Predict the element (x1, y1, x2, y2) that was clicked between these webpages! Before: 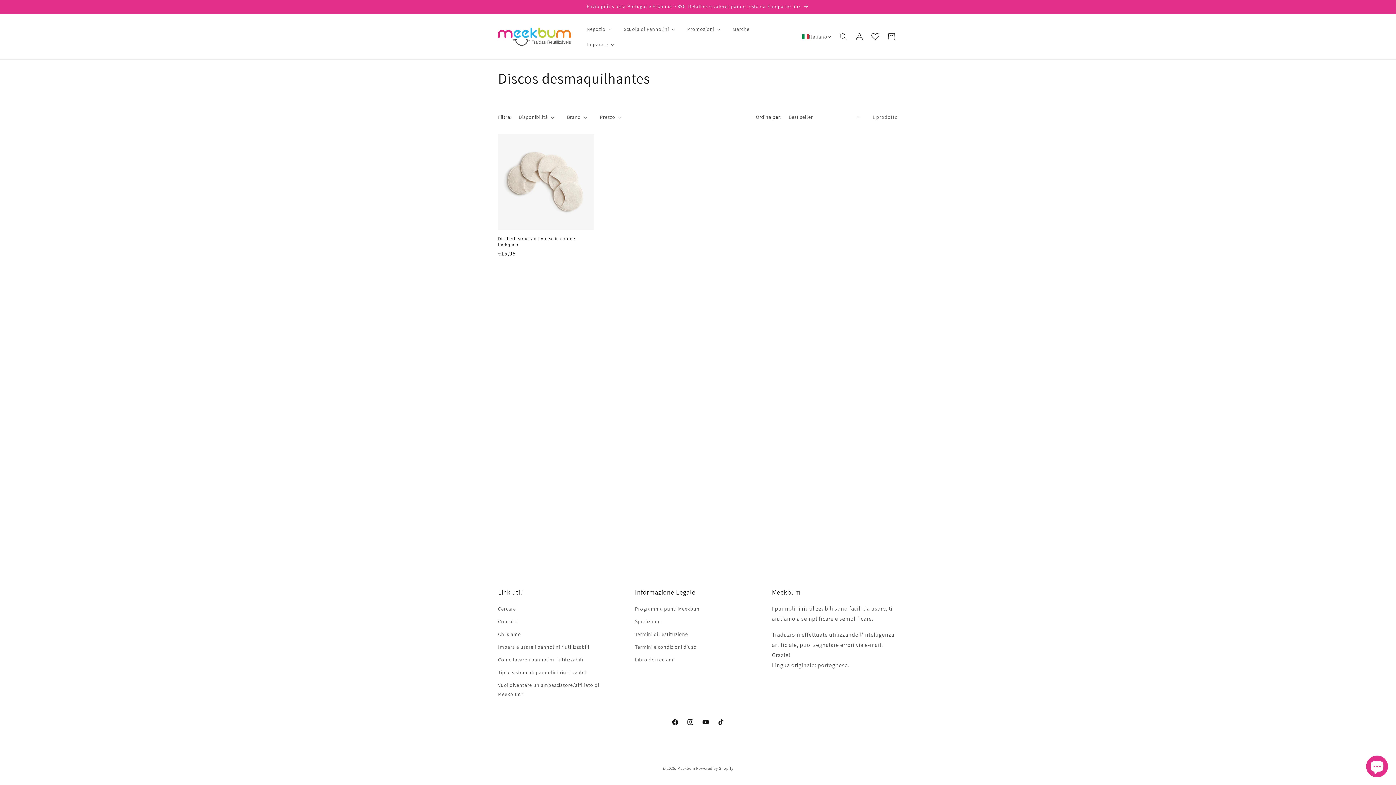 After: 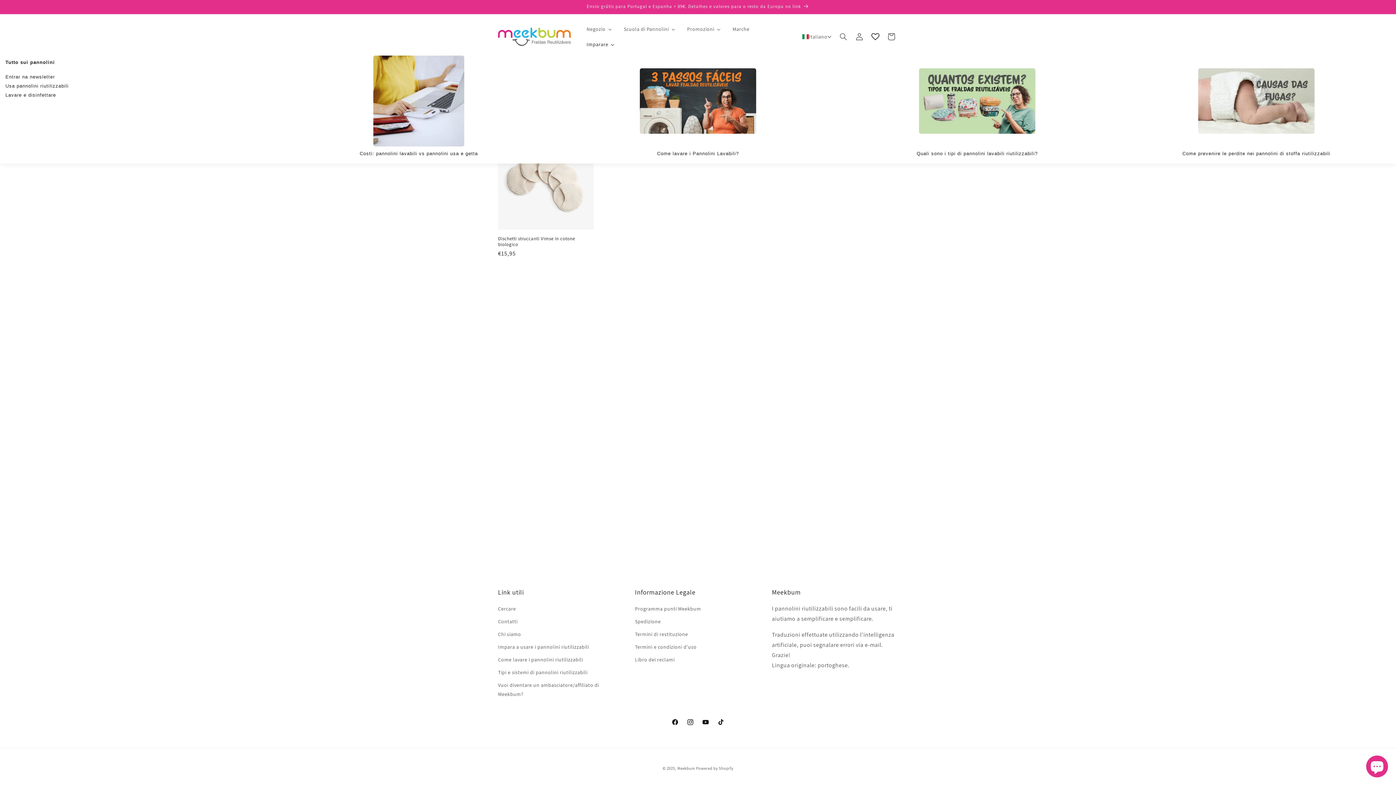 Action: bbox: (580, 36, 620, 52) label: Imparare